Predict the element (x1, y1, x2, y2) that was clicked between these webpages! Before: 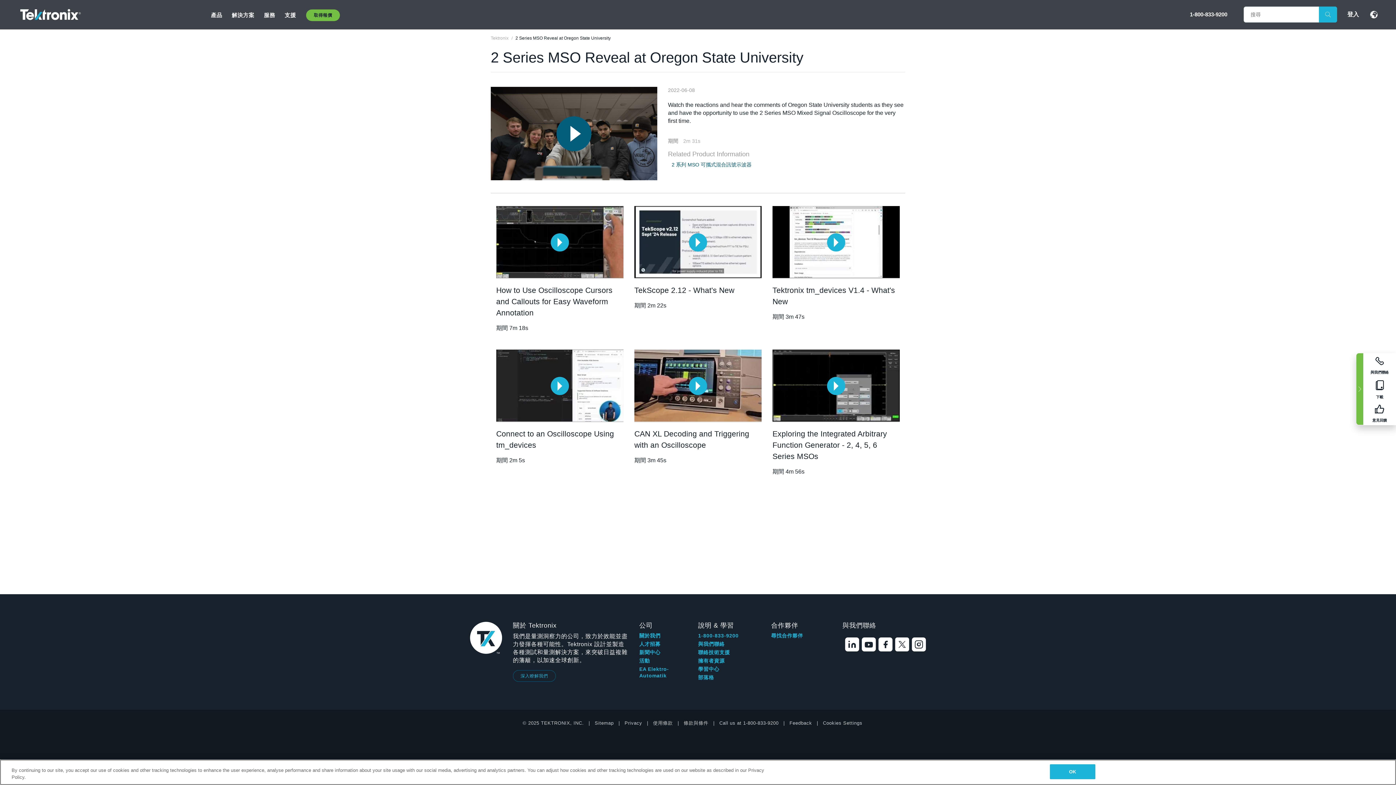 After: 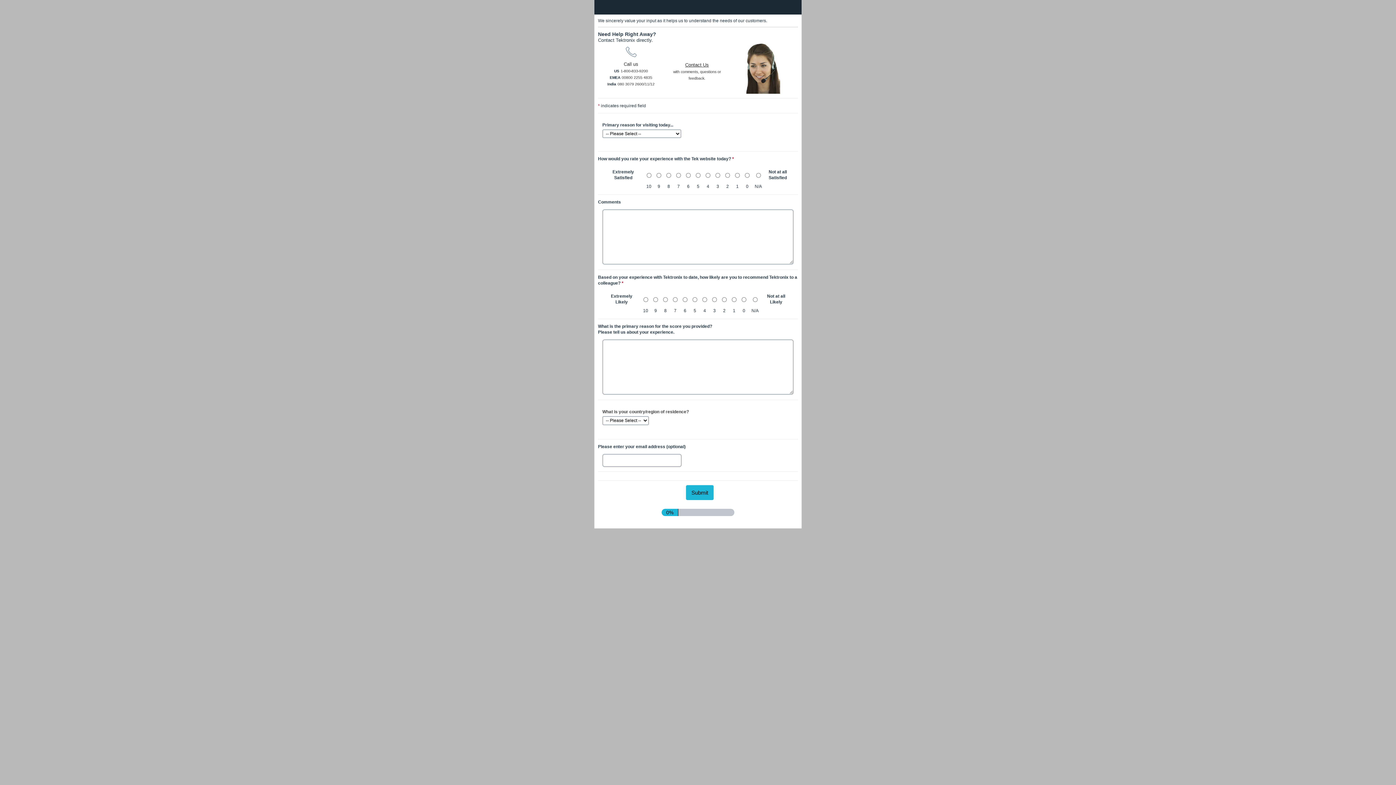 Action: bbox: (789, 720, 812, 727) label: Feedback